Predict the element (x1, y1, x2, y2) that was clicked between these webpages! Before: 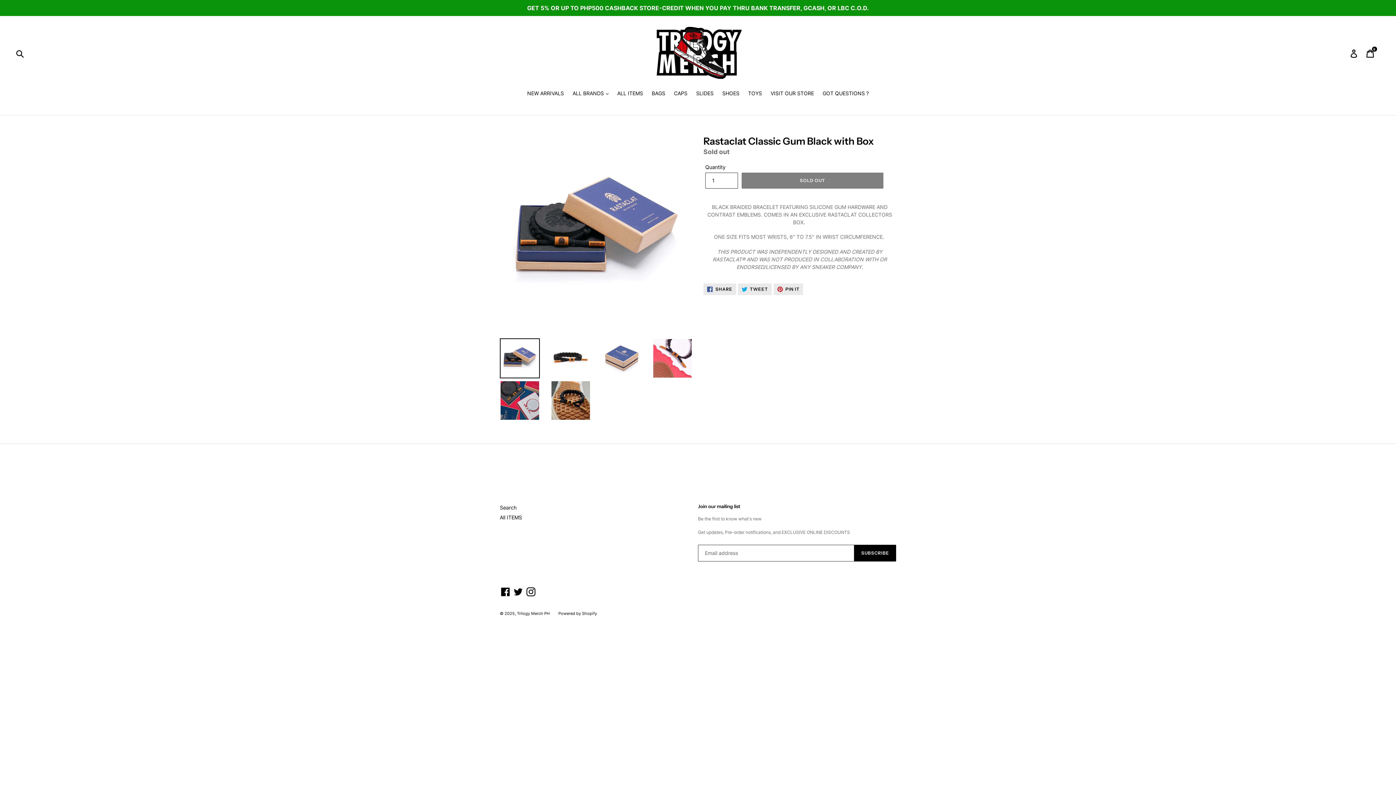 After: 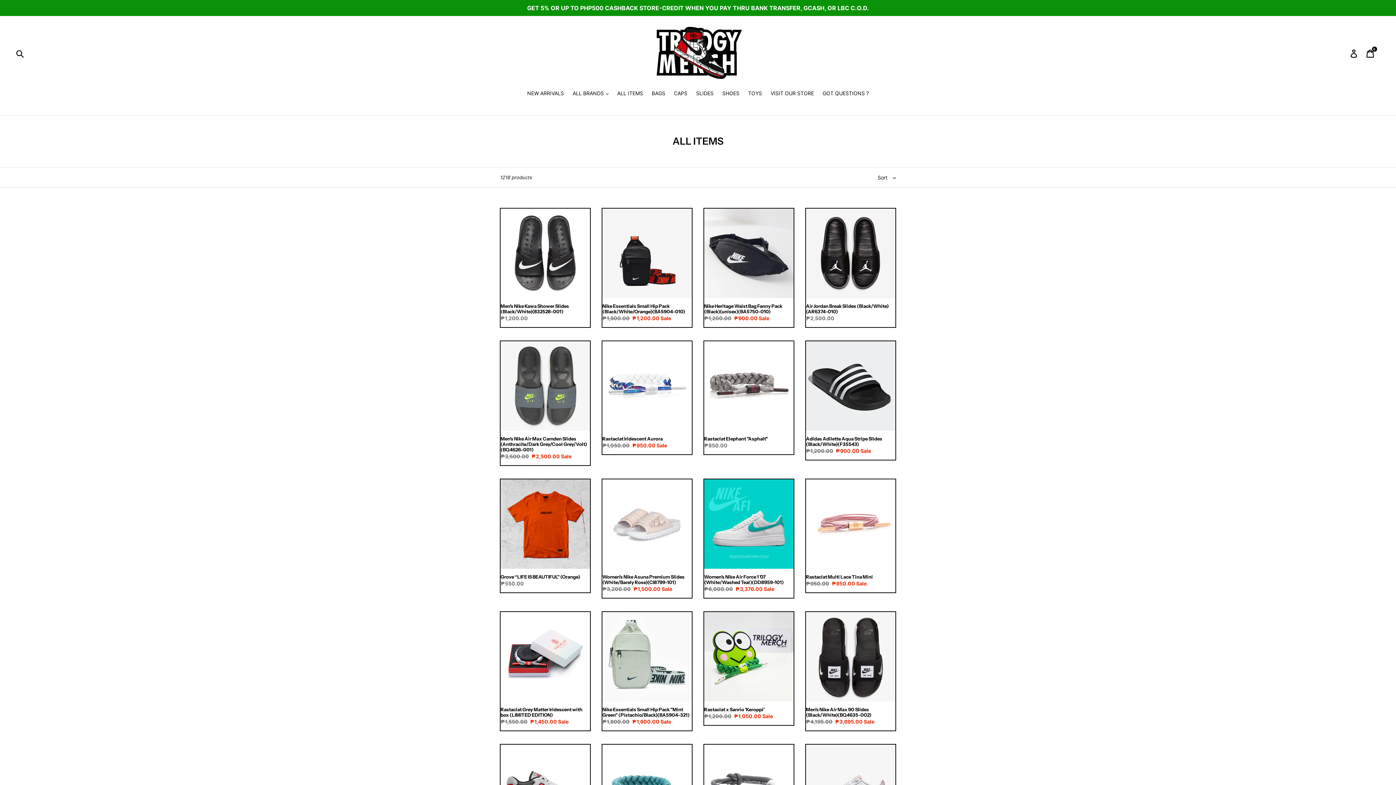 Action: label: All ITEMS bbox: (500, 514, 522, 520)